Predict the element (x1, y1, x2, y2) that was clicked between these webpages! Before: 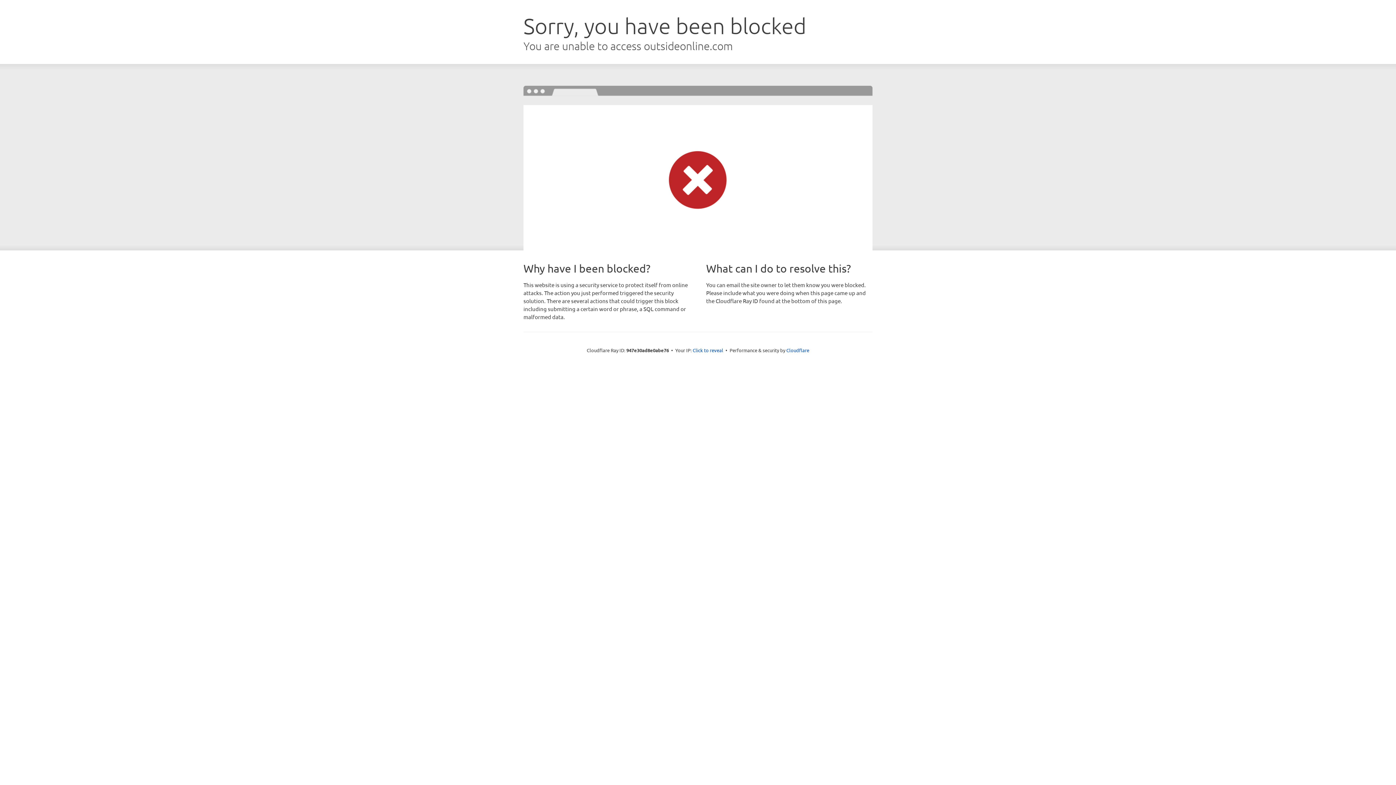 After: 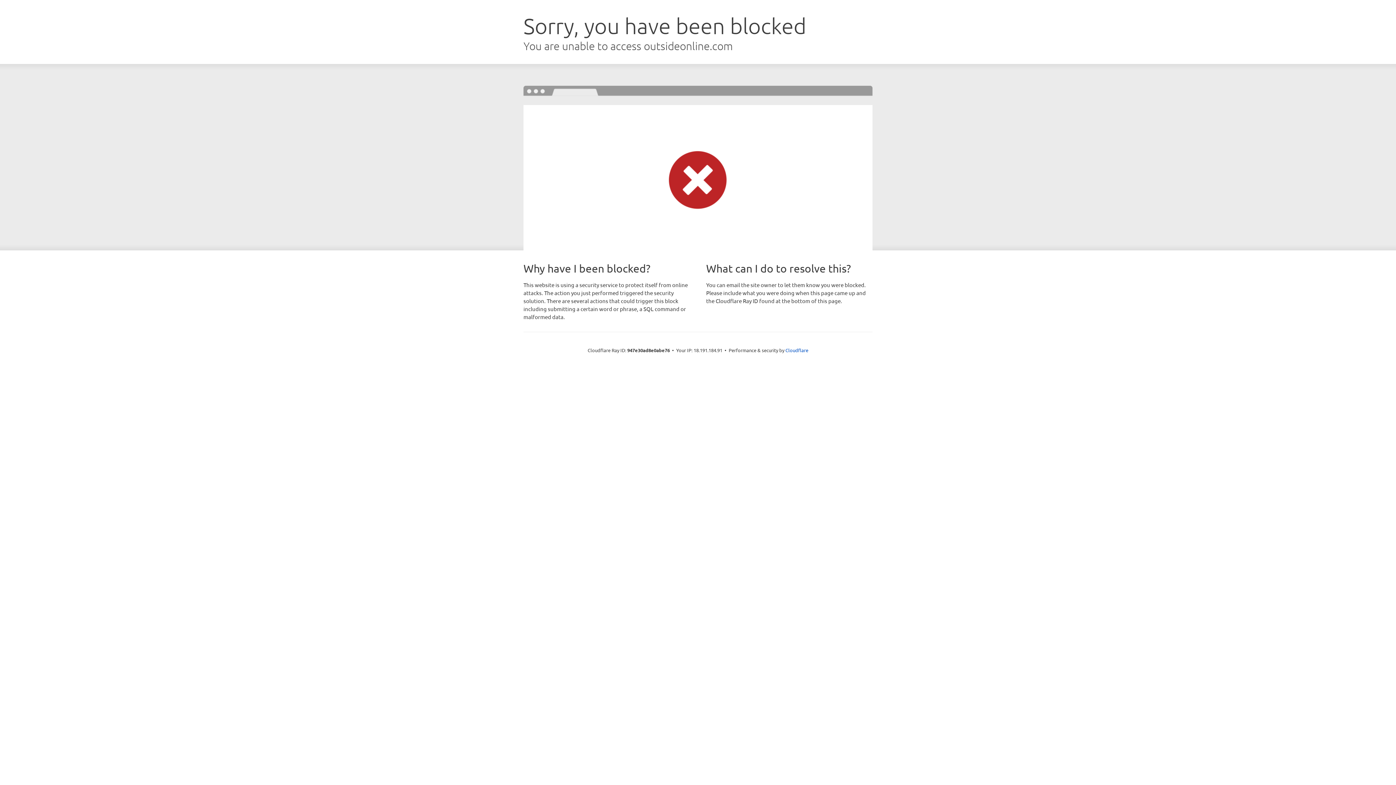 Action: bbox: (692, 346, 723, 353) label: Click to reveal